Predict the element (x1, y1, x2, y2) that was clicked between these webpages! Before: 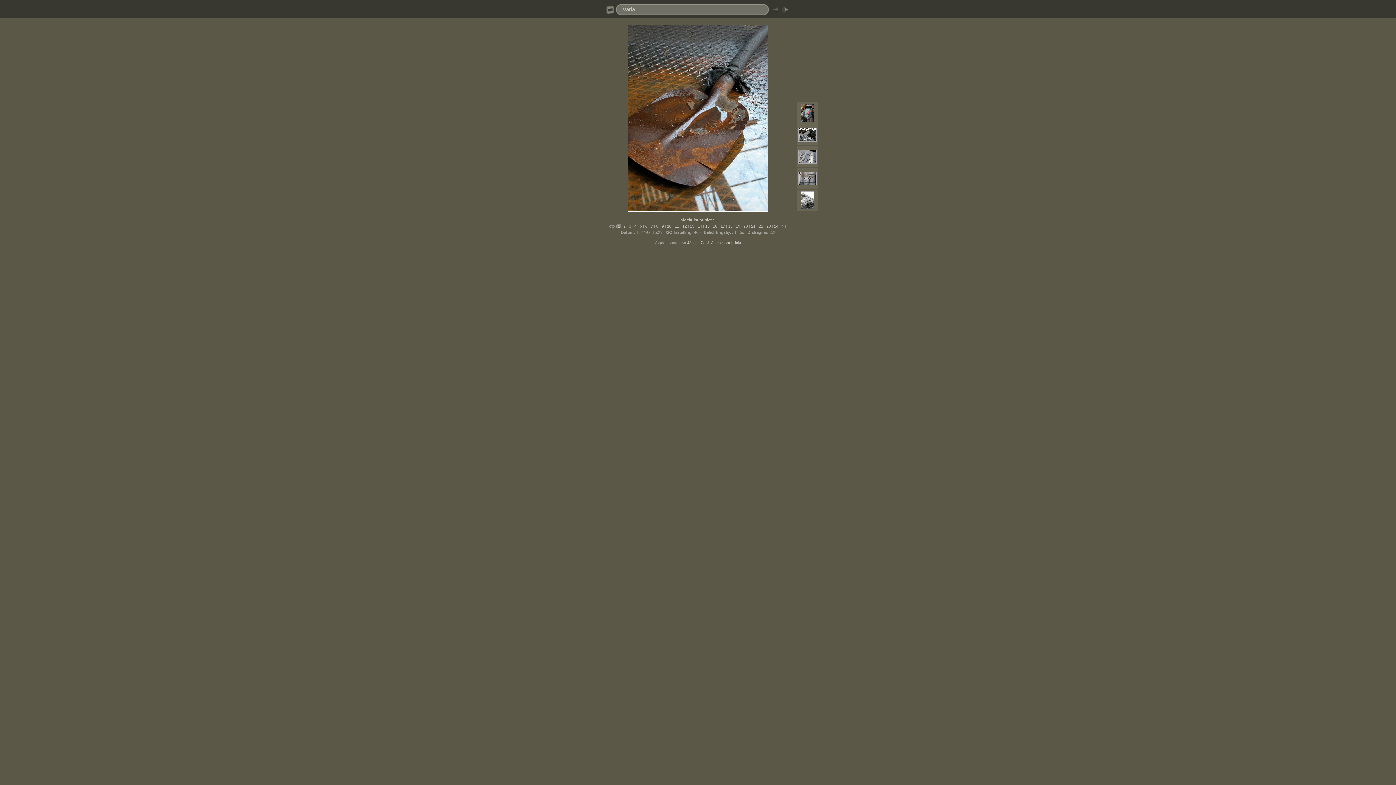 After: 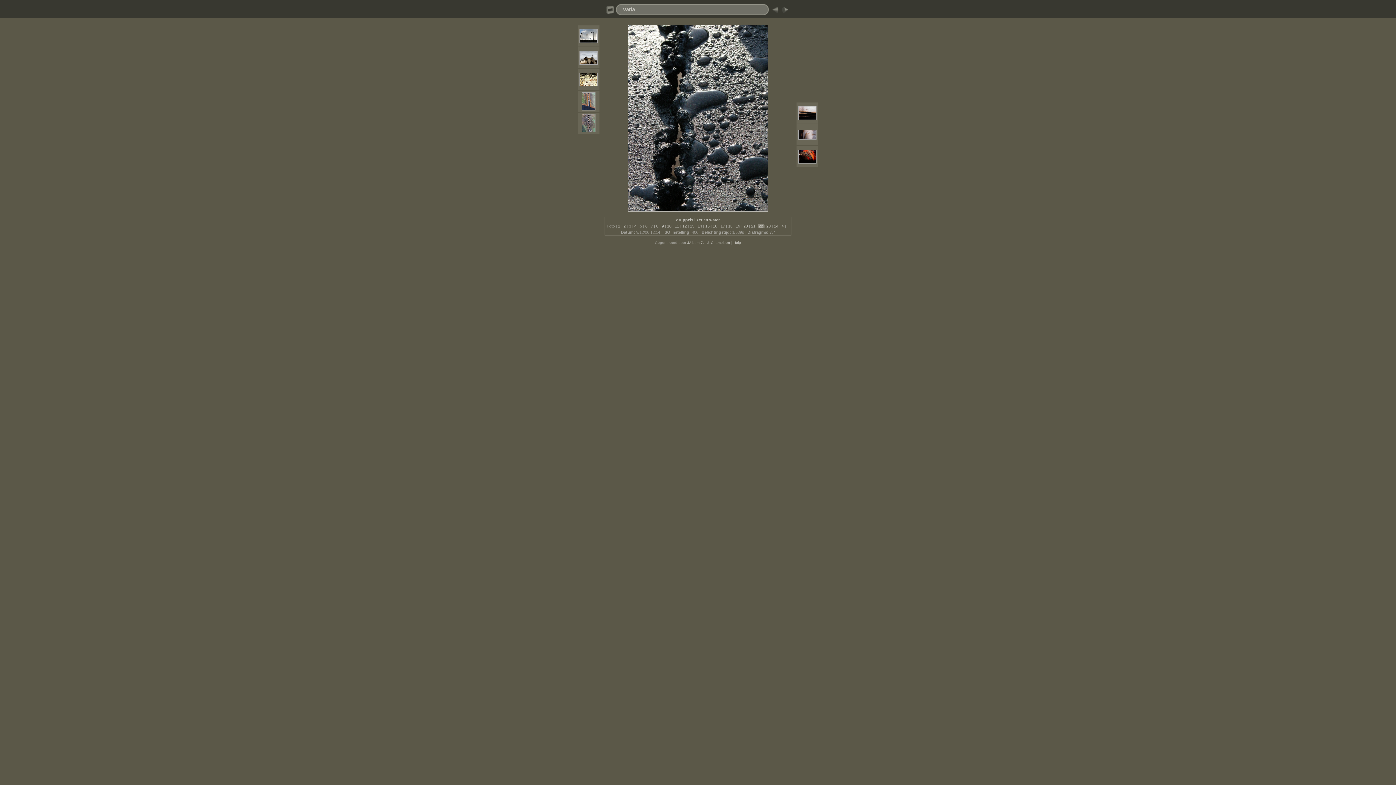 Action: label:  22  bbox: (757, 224, 764, 228)